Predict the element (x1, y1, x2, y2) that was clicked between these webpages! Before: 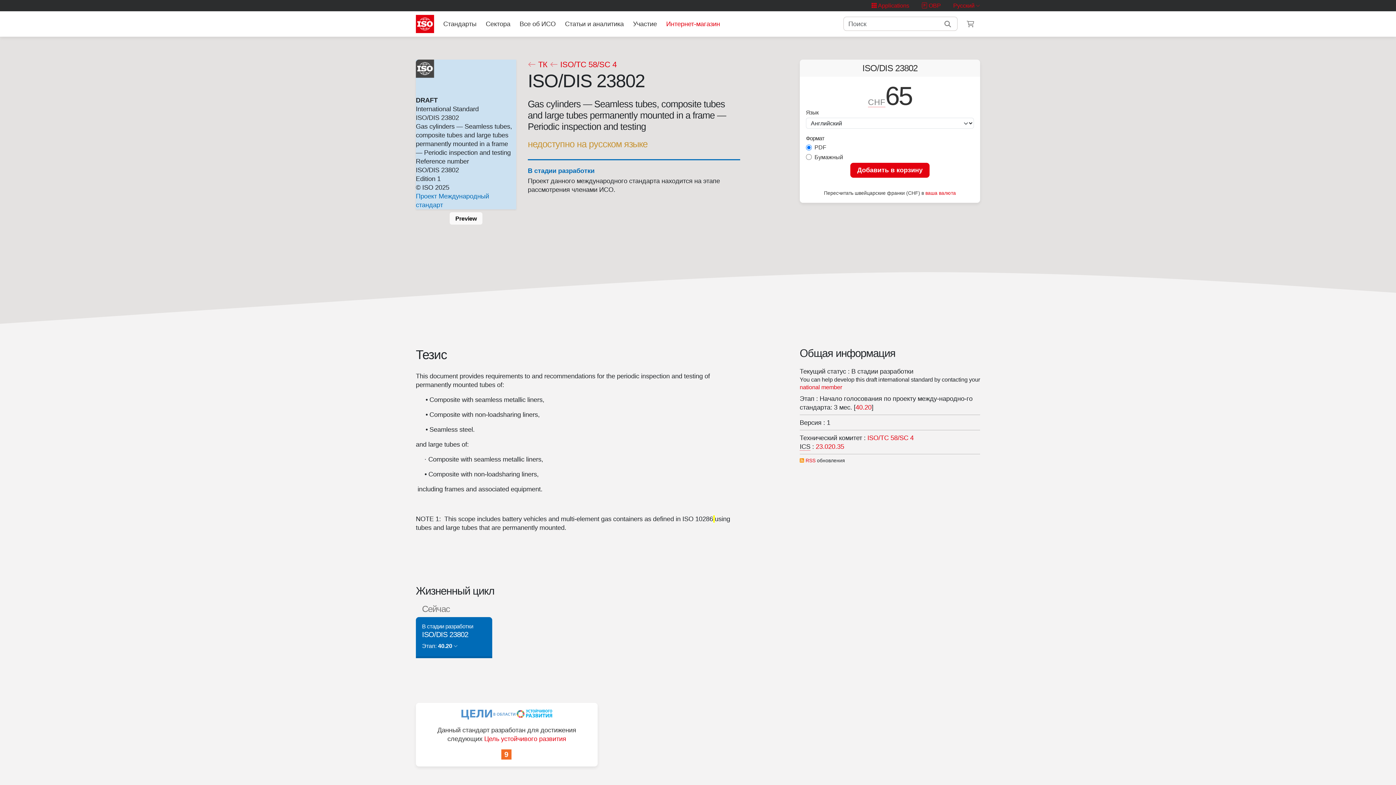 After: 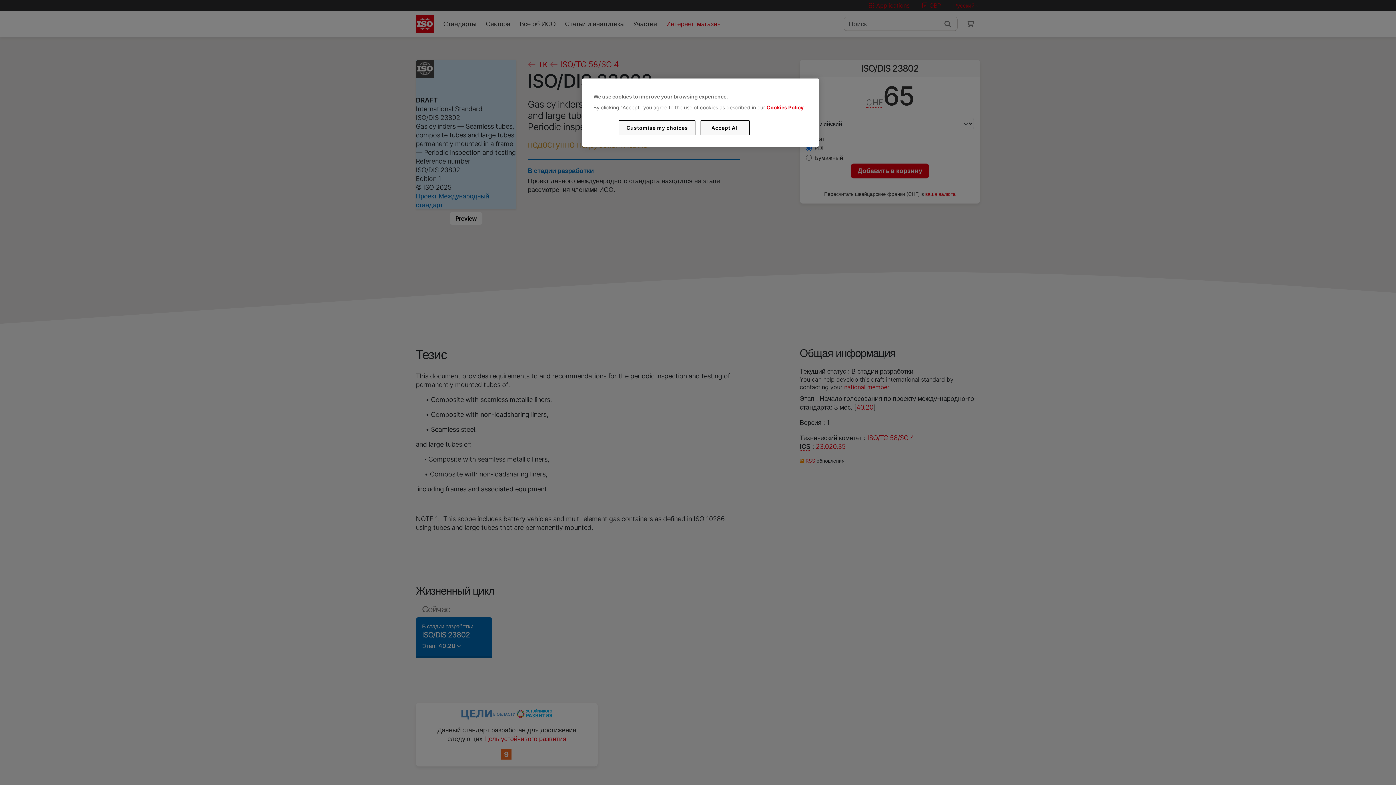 Action: label: Поиск bbox: (938, 16, 957, 30)